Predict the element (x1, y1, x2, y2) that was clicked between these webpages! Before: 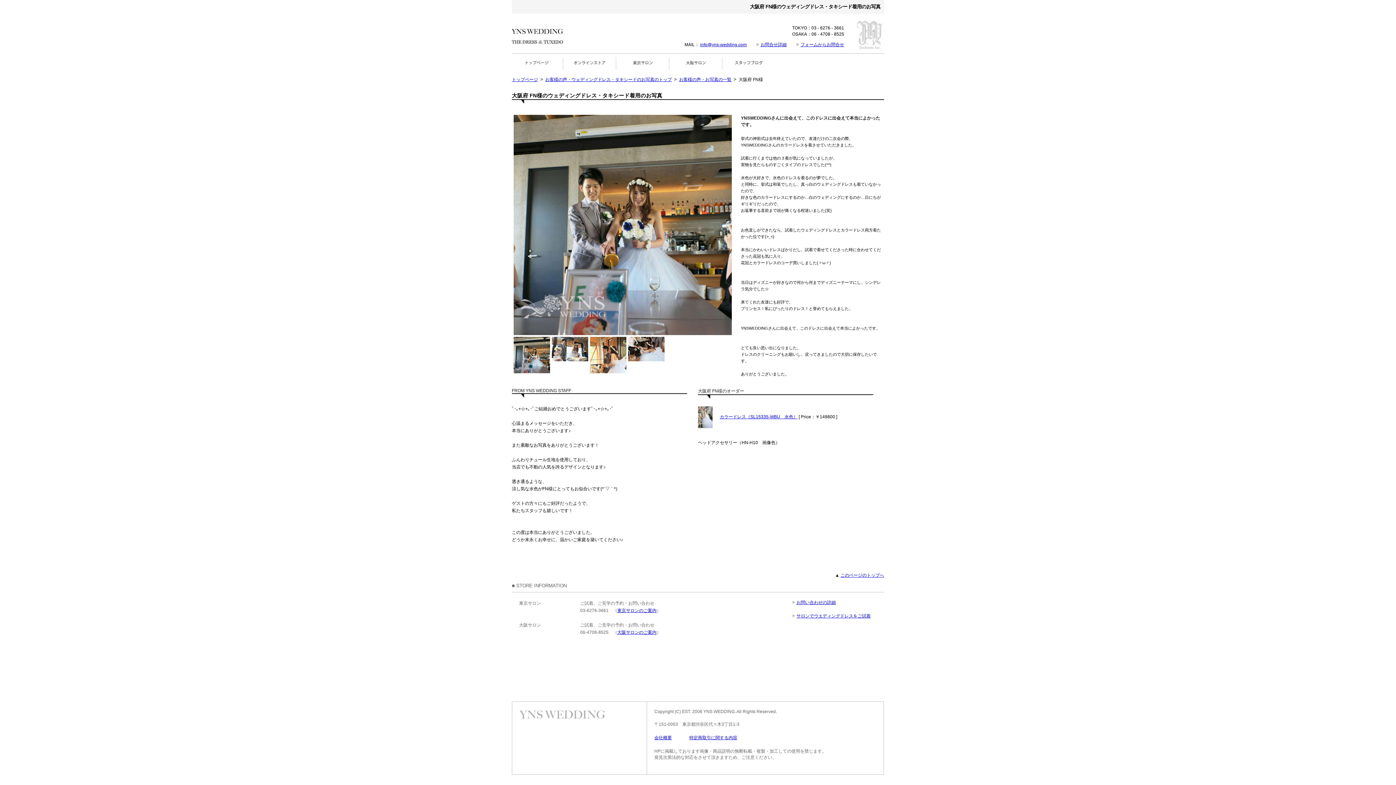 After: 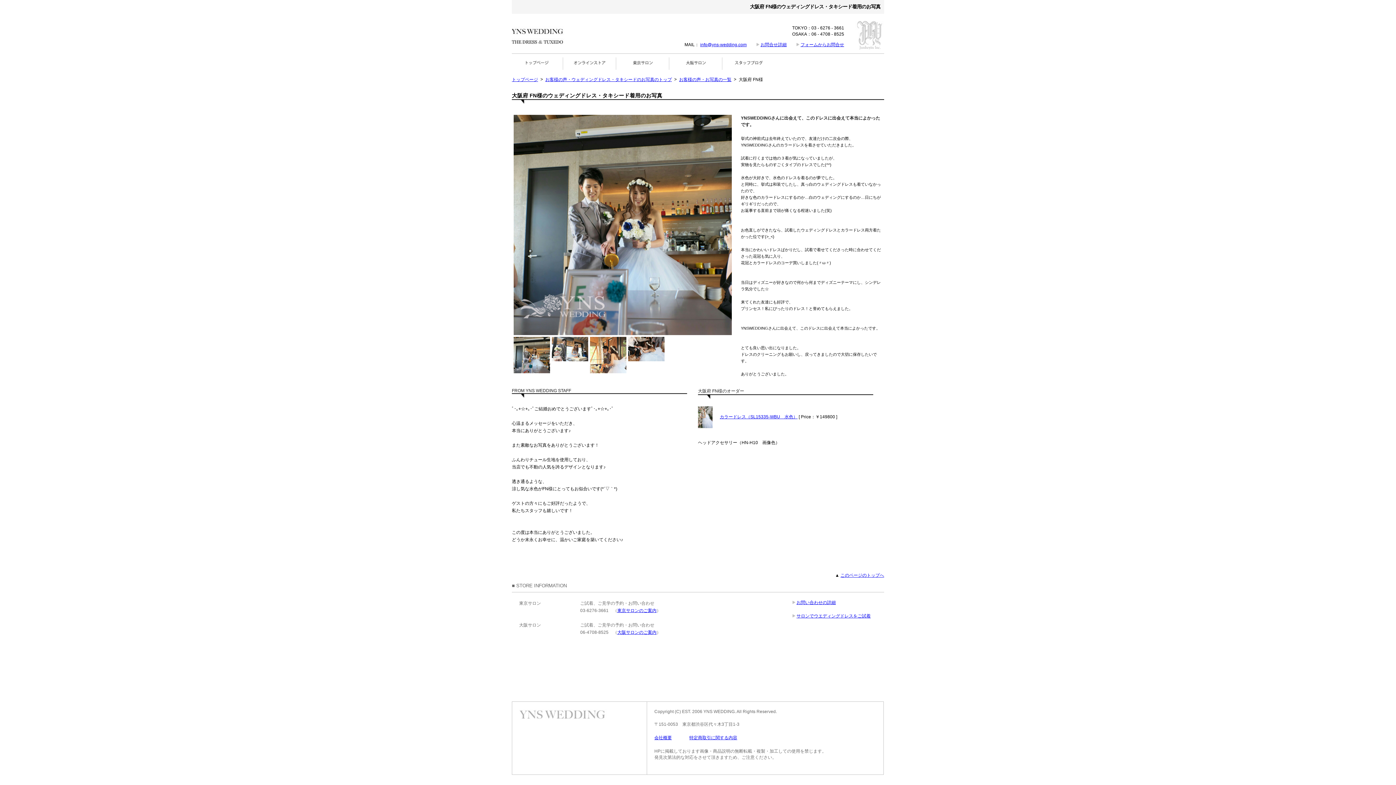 Action: bbox: (800, 42, 844, 47) label: フォームからお問合せ